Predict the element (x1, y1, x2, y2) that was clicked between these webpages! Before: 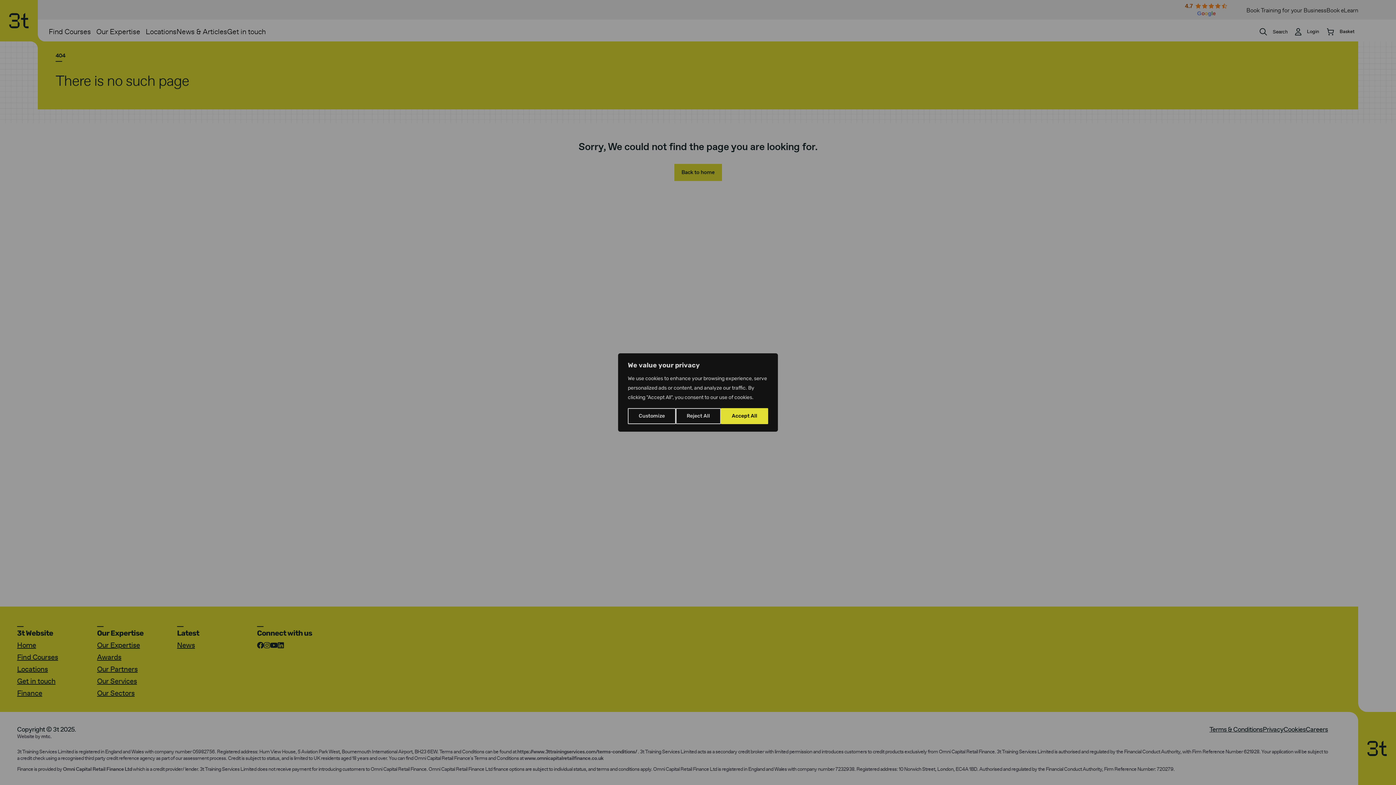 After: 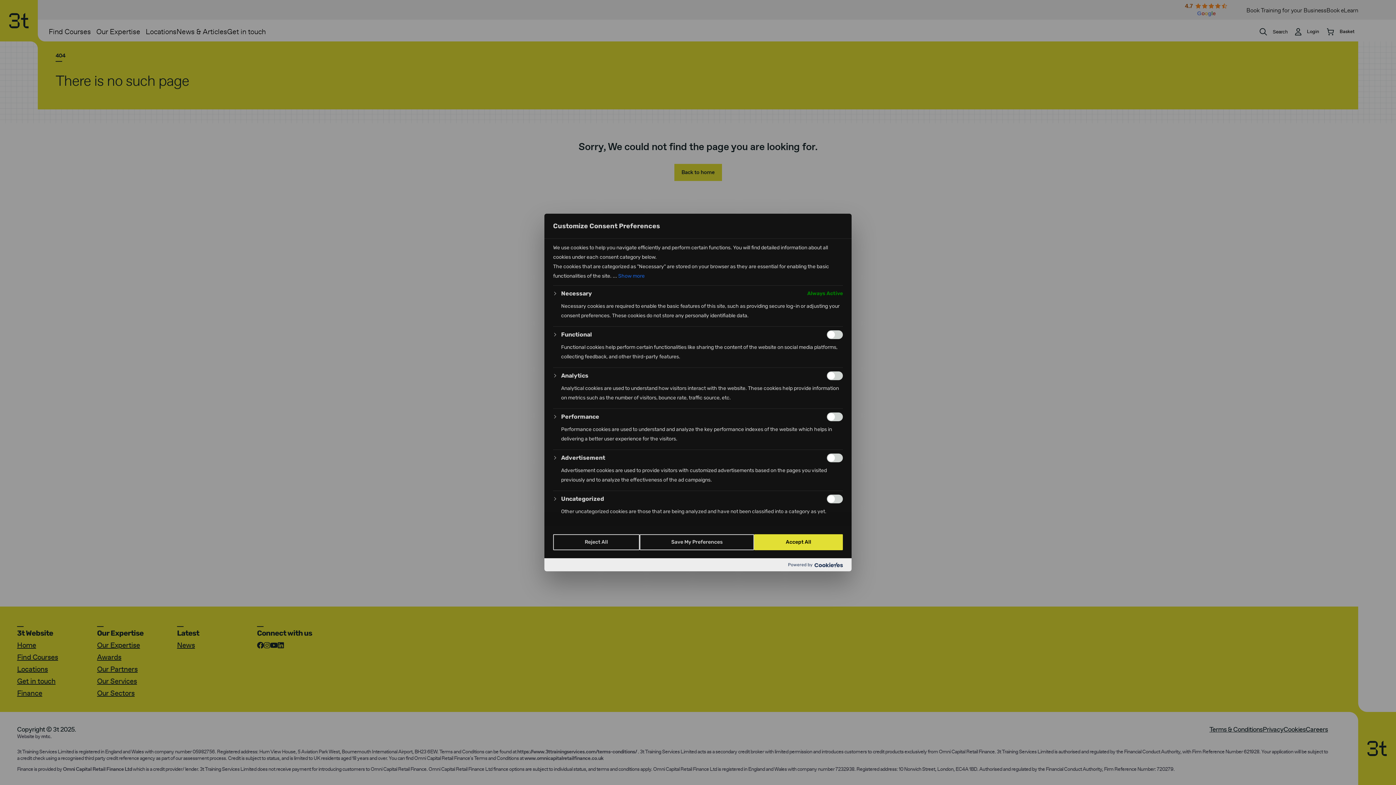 Action: label: Customize bbox: (628, 408, 676, 424)